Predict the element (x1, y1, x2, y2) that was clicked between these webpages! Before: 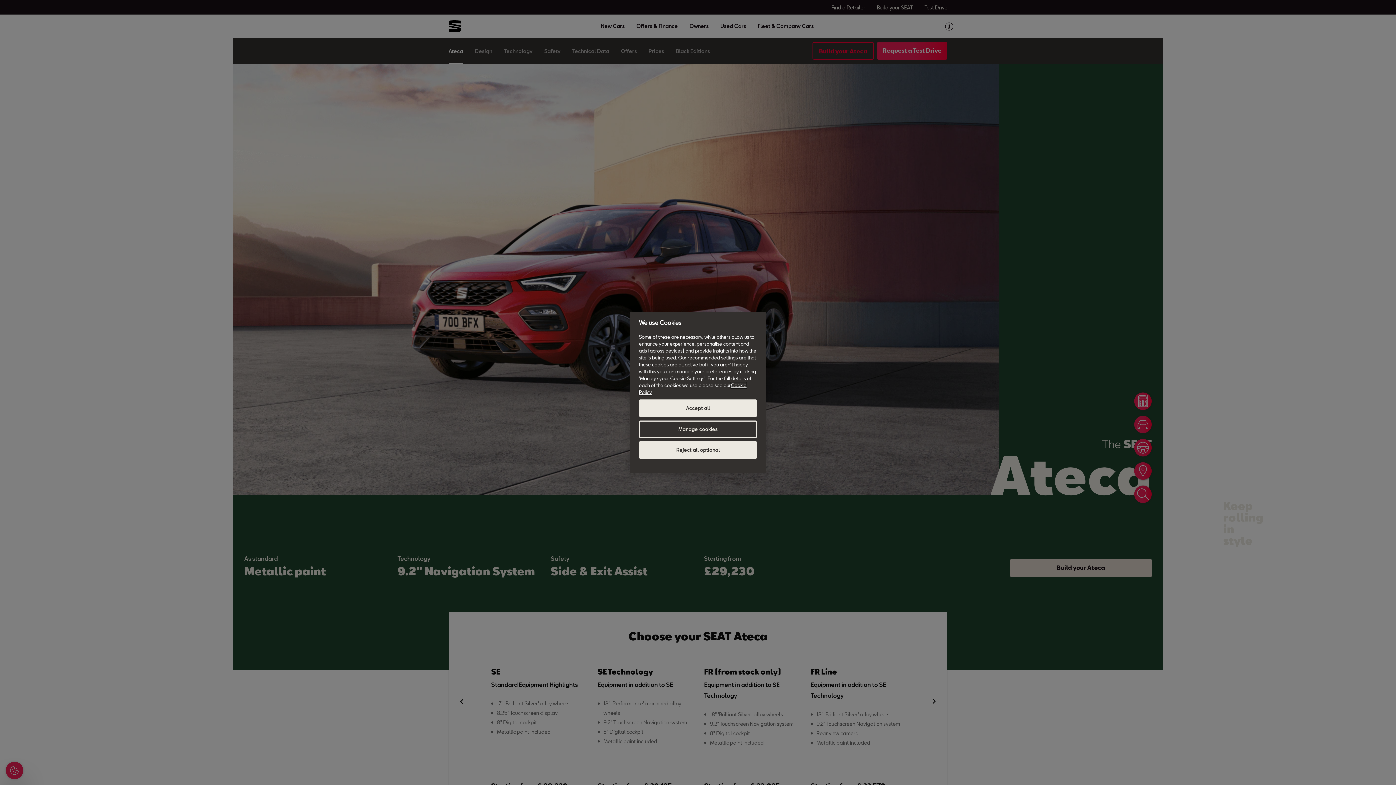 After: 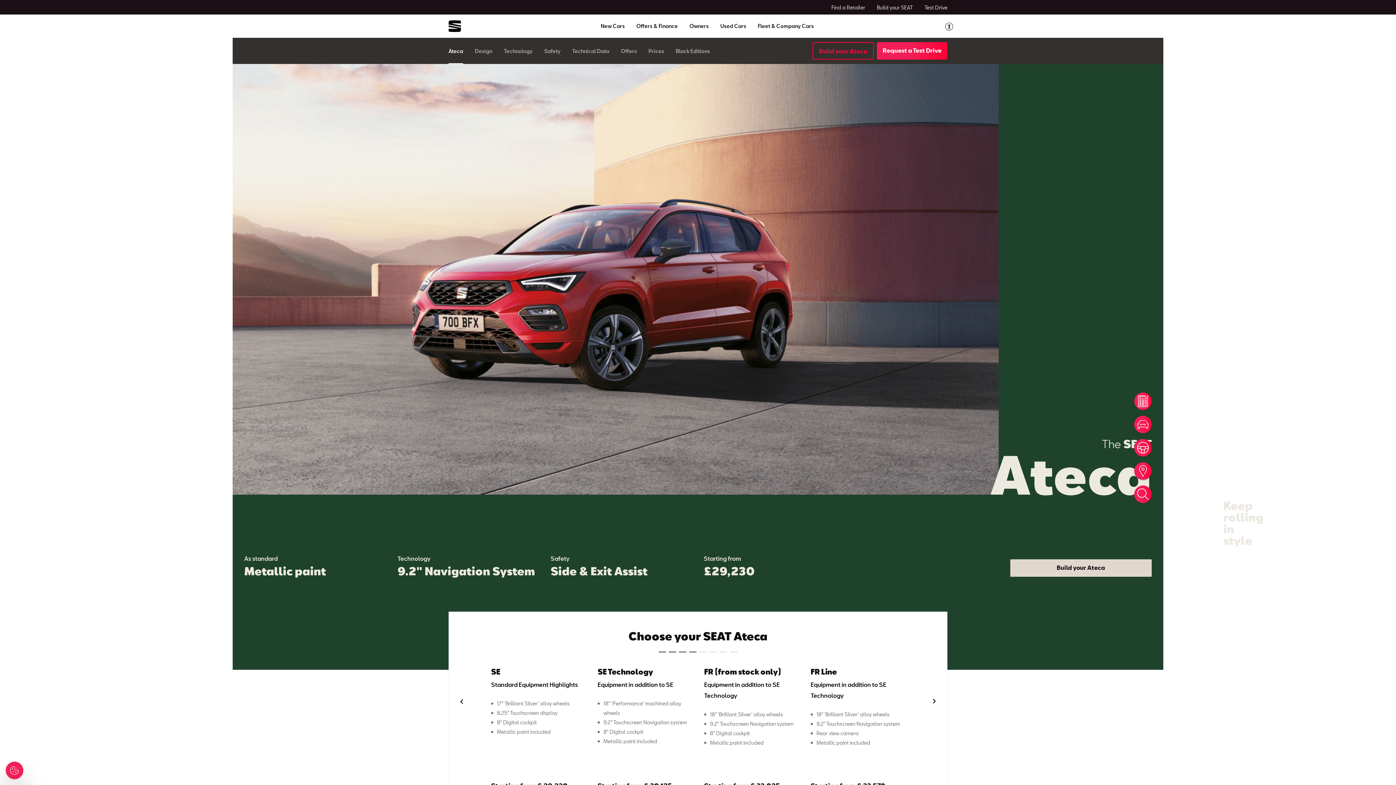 Action: bbox: (639, 399, 757, 417) label: Accept all